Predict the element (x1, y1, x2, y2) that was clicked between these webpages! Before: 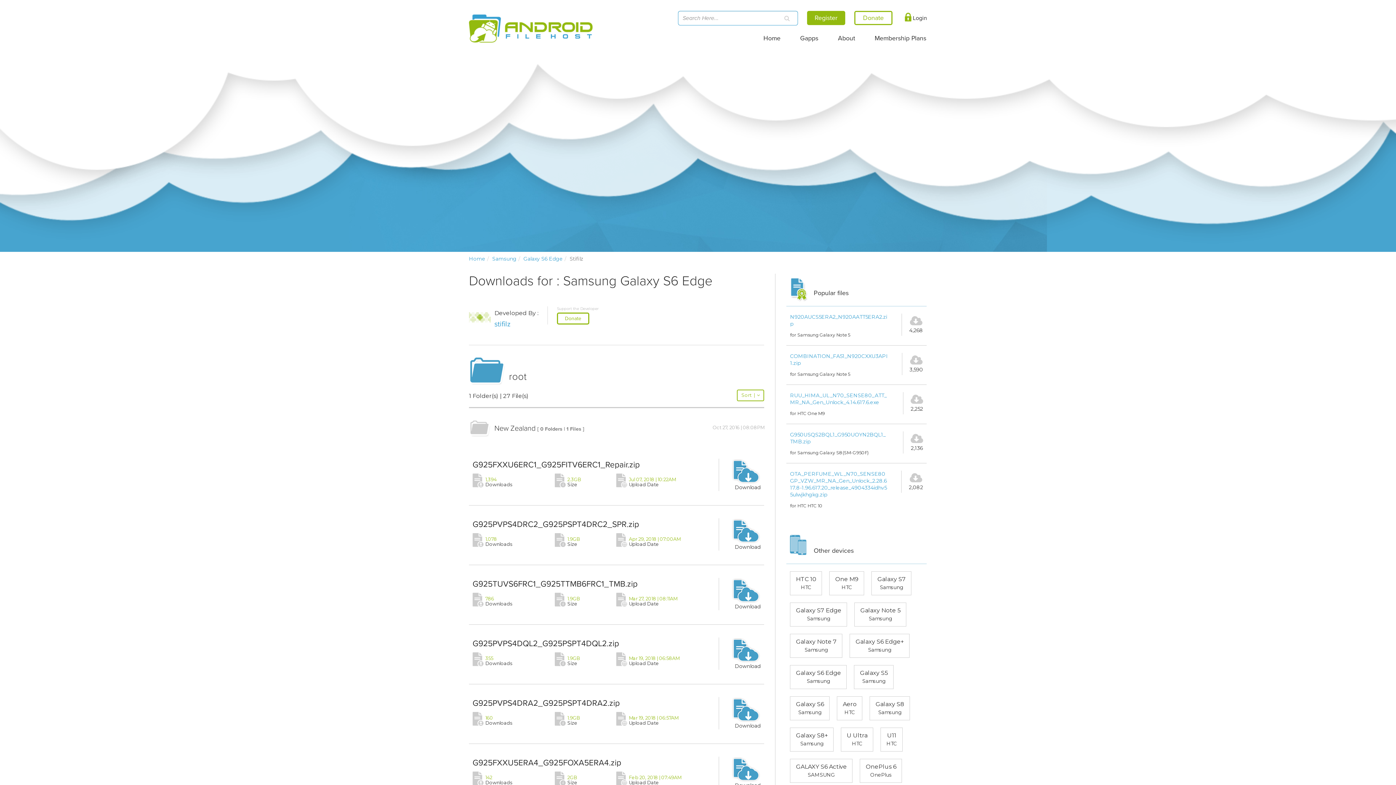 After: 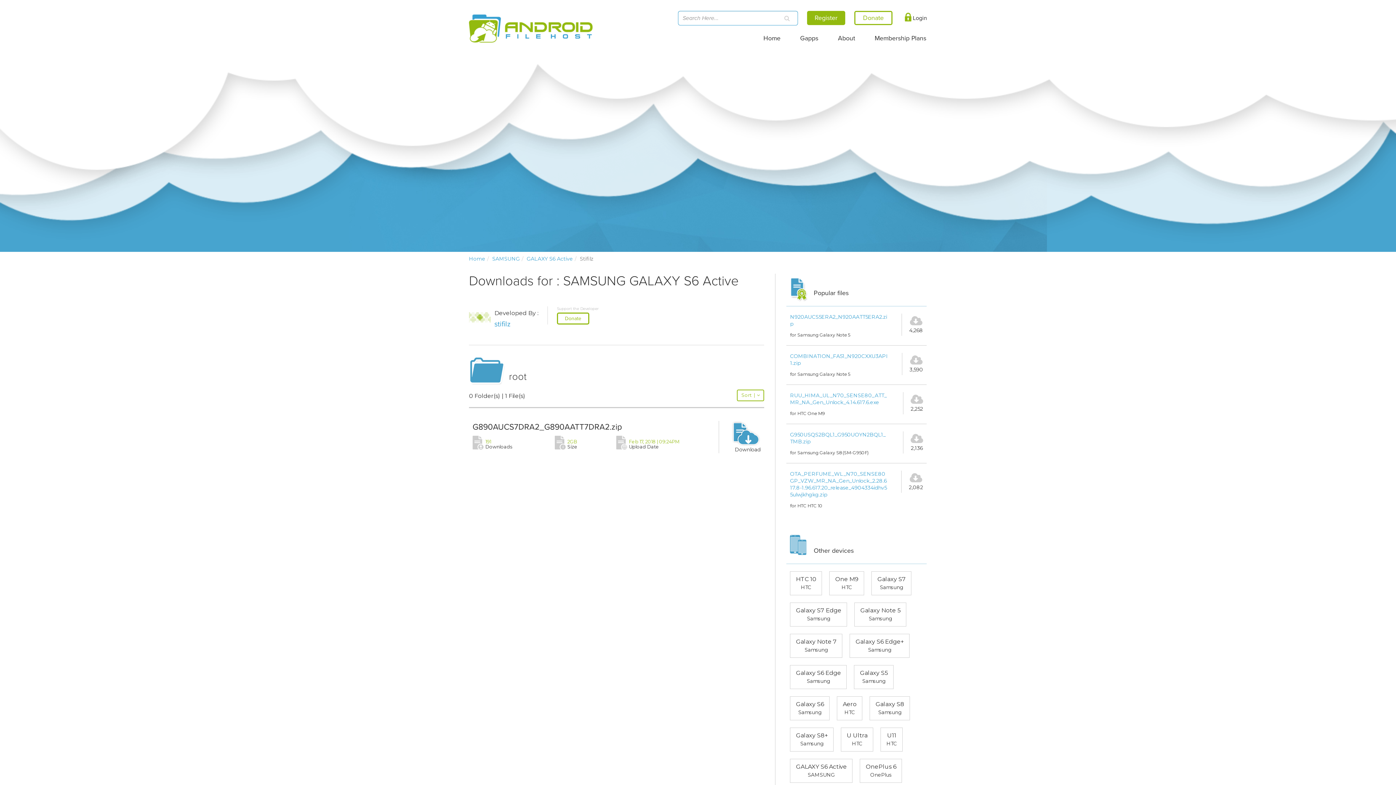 Action: bbox: (790, 759, 852, 783) label: GALAXY S6 Active
SAMSUNG